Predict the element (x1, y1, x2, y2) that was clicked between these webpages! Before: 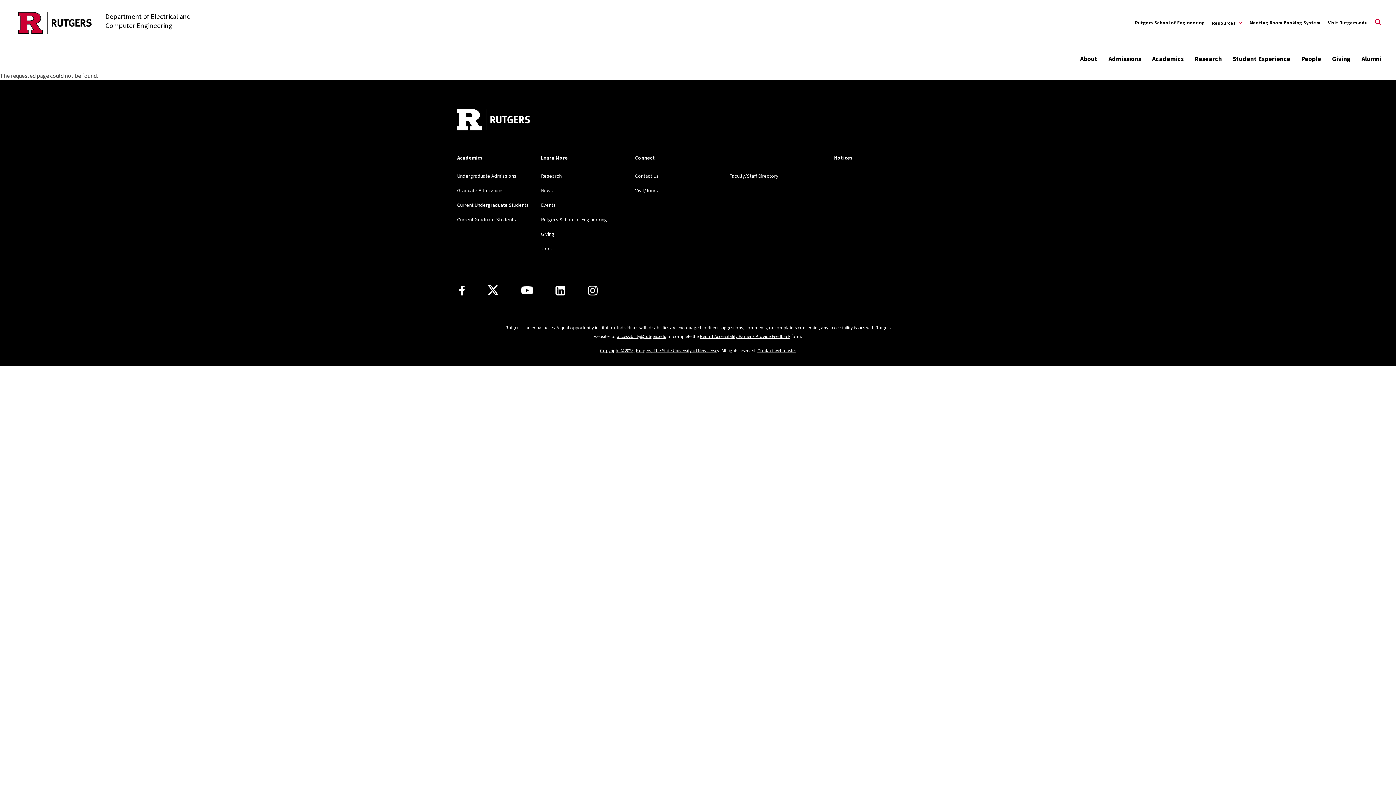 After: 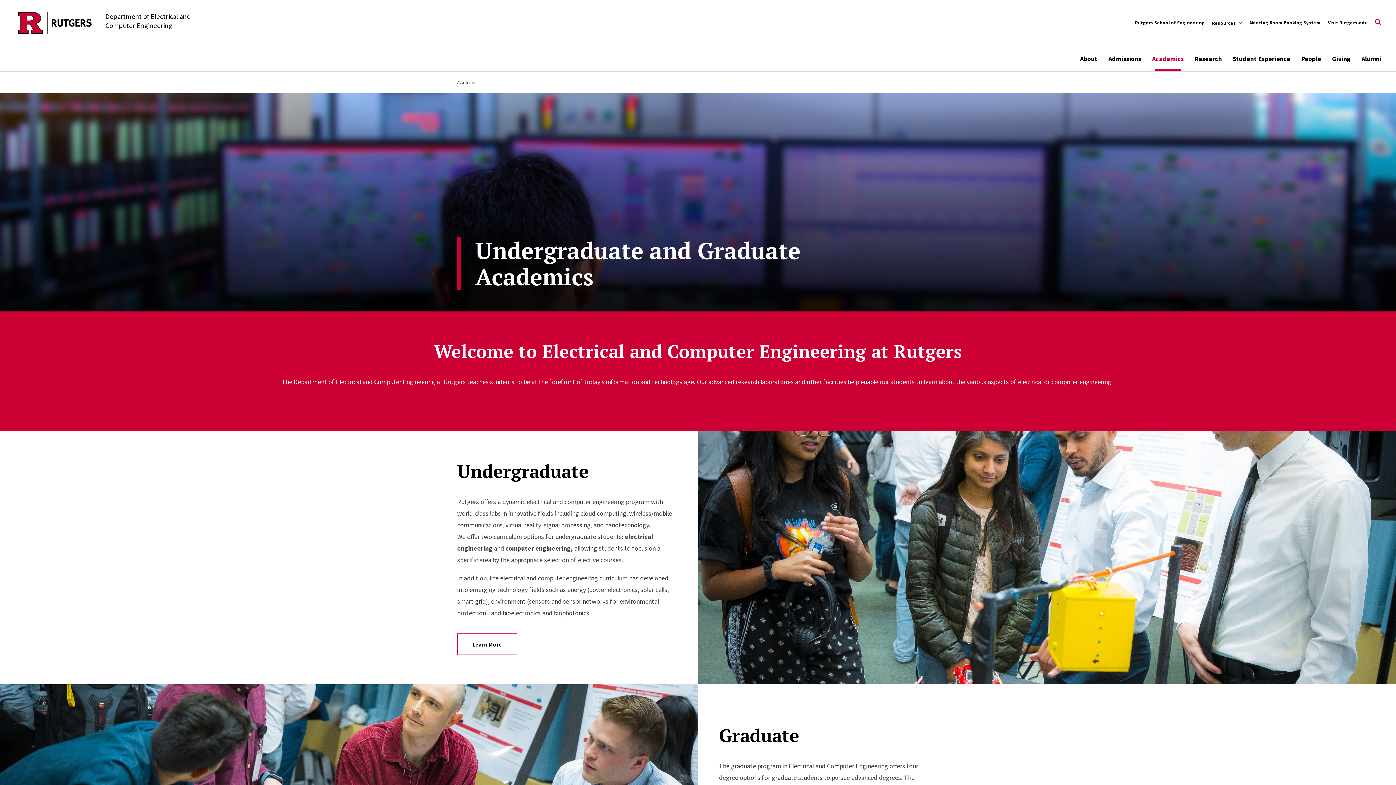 Action: label: Academics bbox: (1152, 51, 1184, 66)